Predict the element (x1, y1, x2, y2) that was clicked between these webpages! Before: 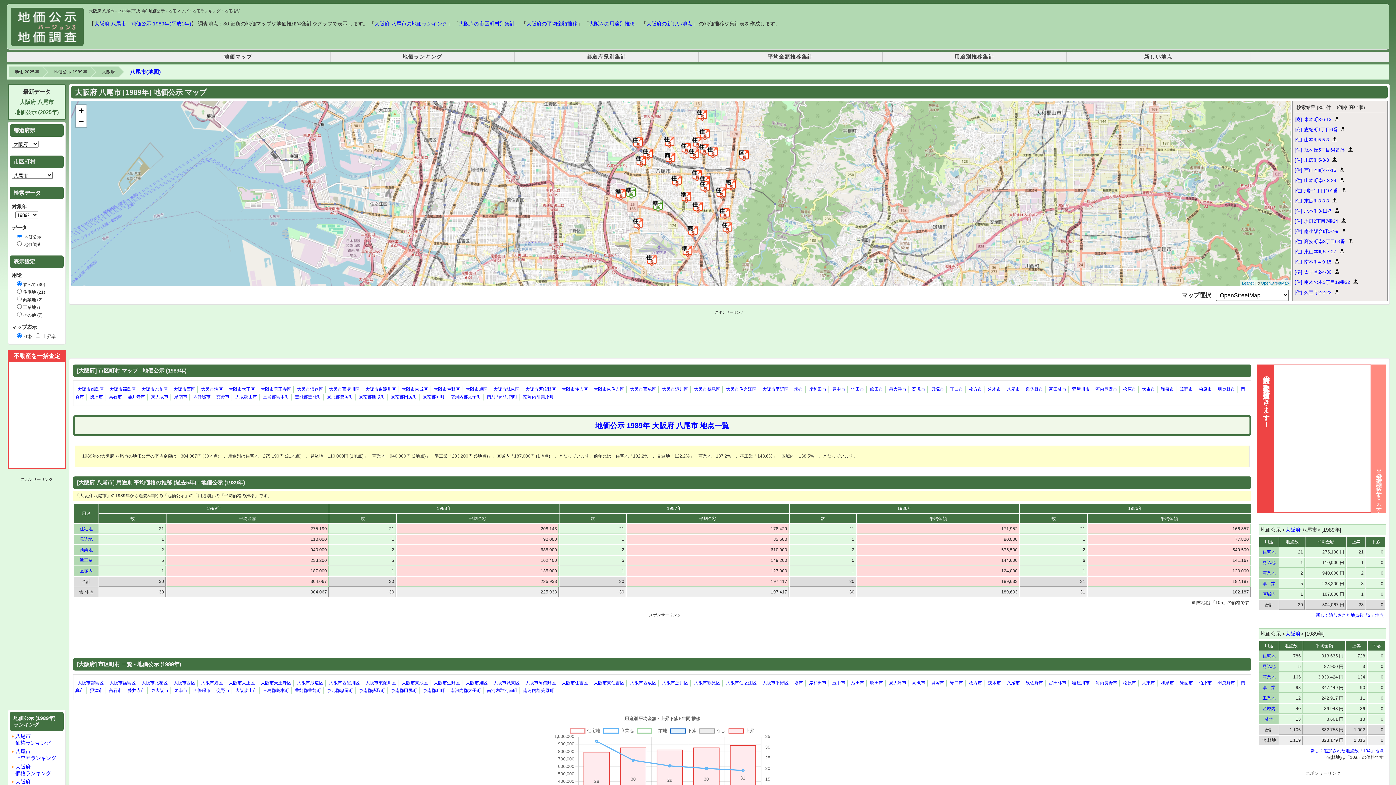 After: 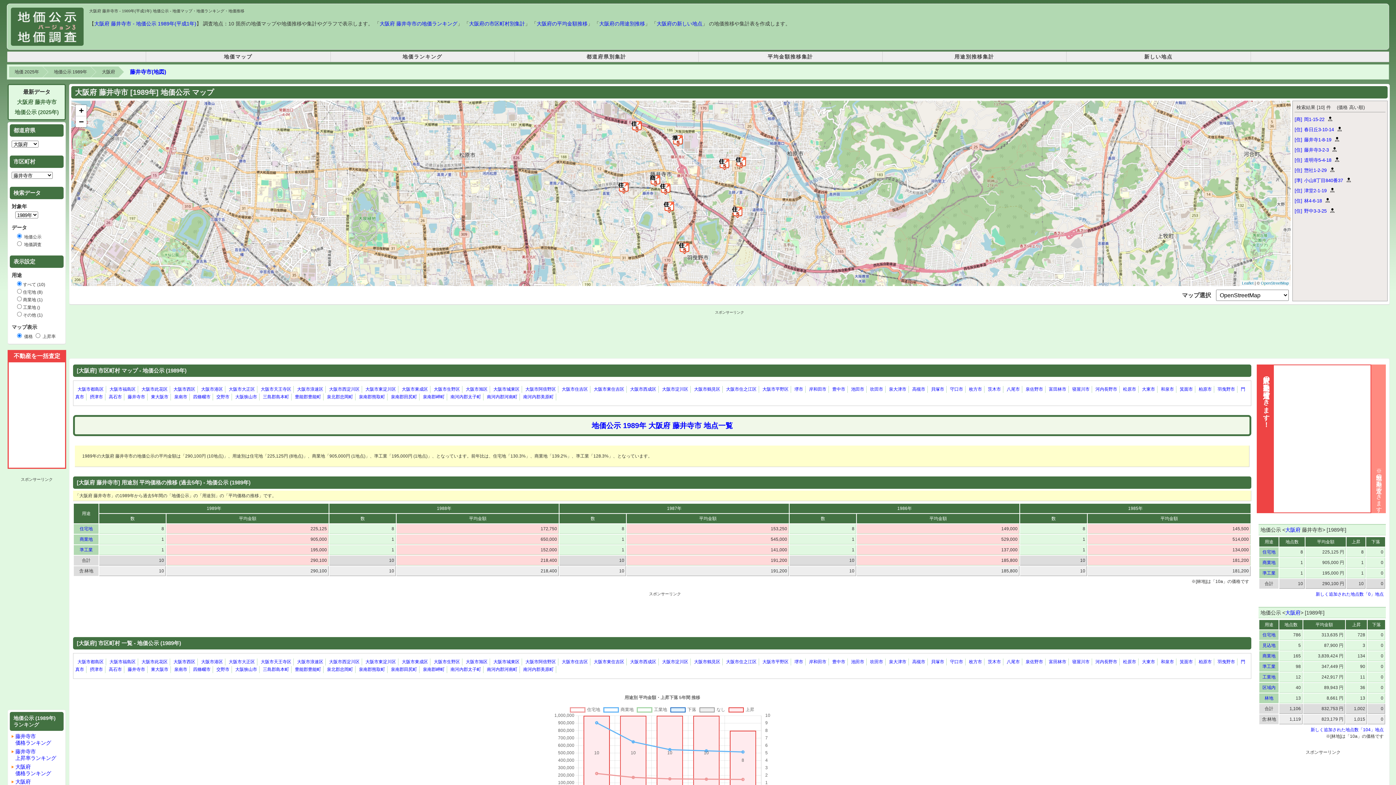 Action: label: 藤井寺市 bbox: (127, 394, 145, 399)